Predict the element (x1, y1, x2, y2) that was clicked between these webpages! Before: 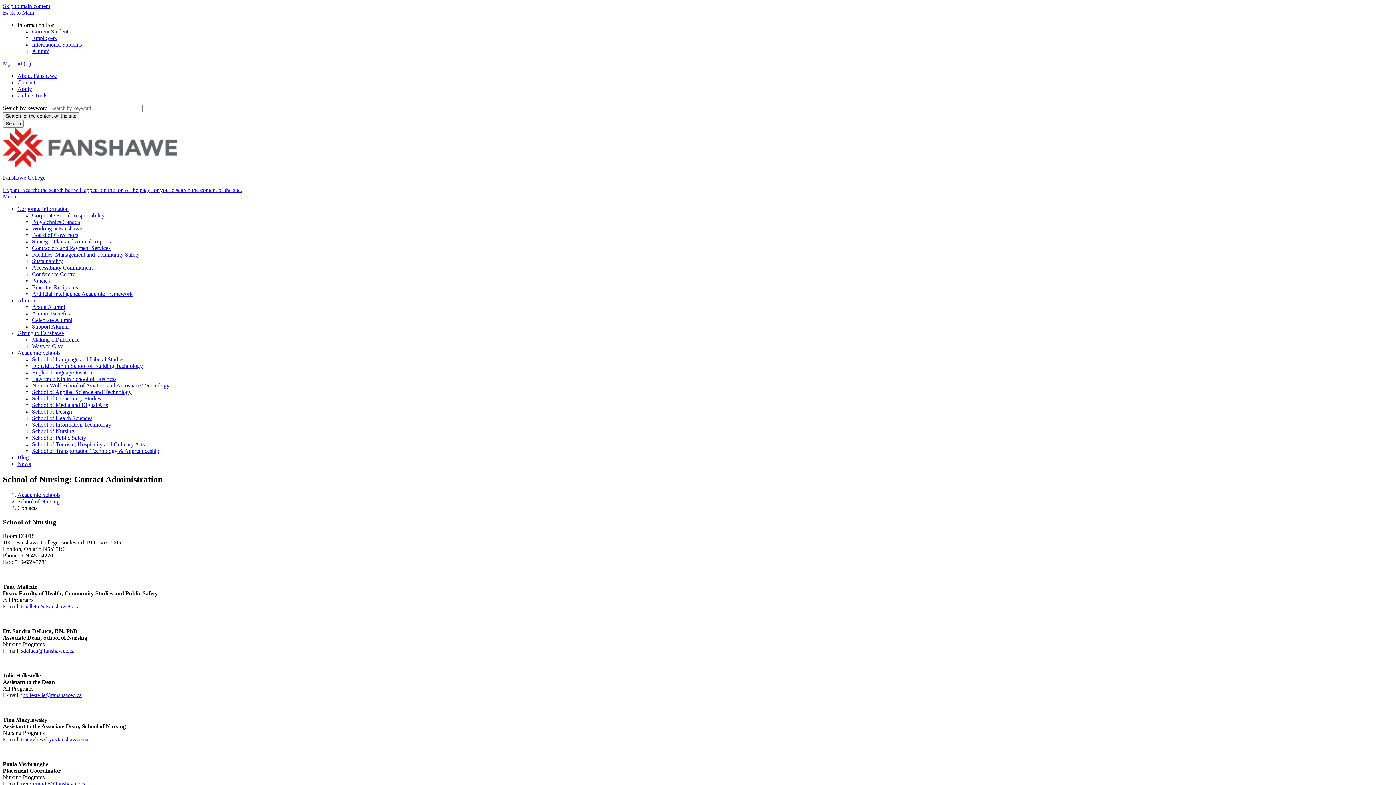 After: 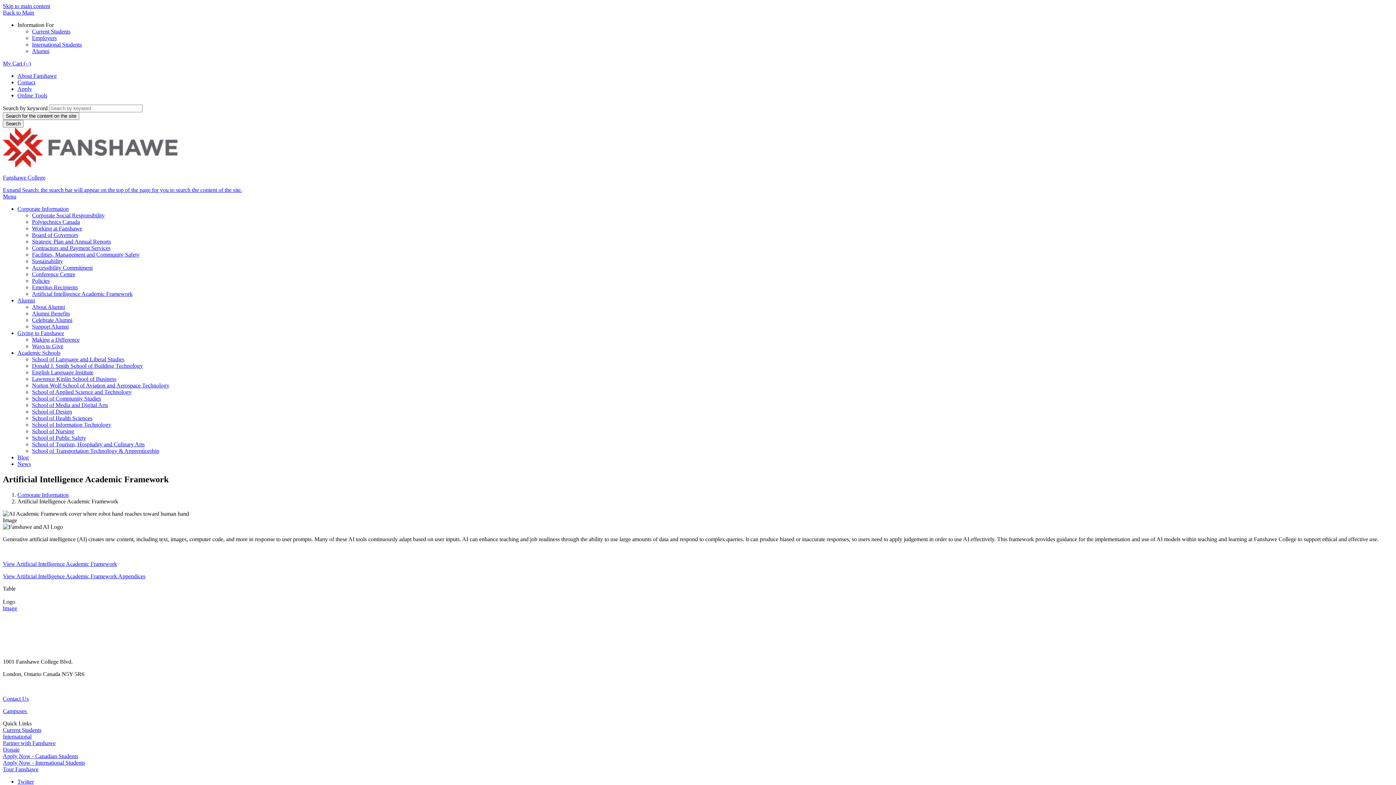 Action: label: Artificial Intelligence Academic Framework bbox: (32, 290, 132, 297)